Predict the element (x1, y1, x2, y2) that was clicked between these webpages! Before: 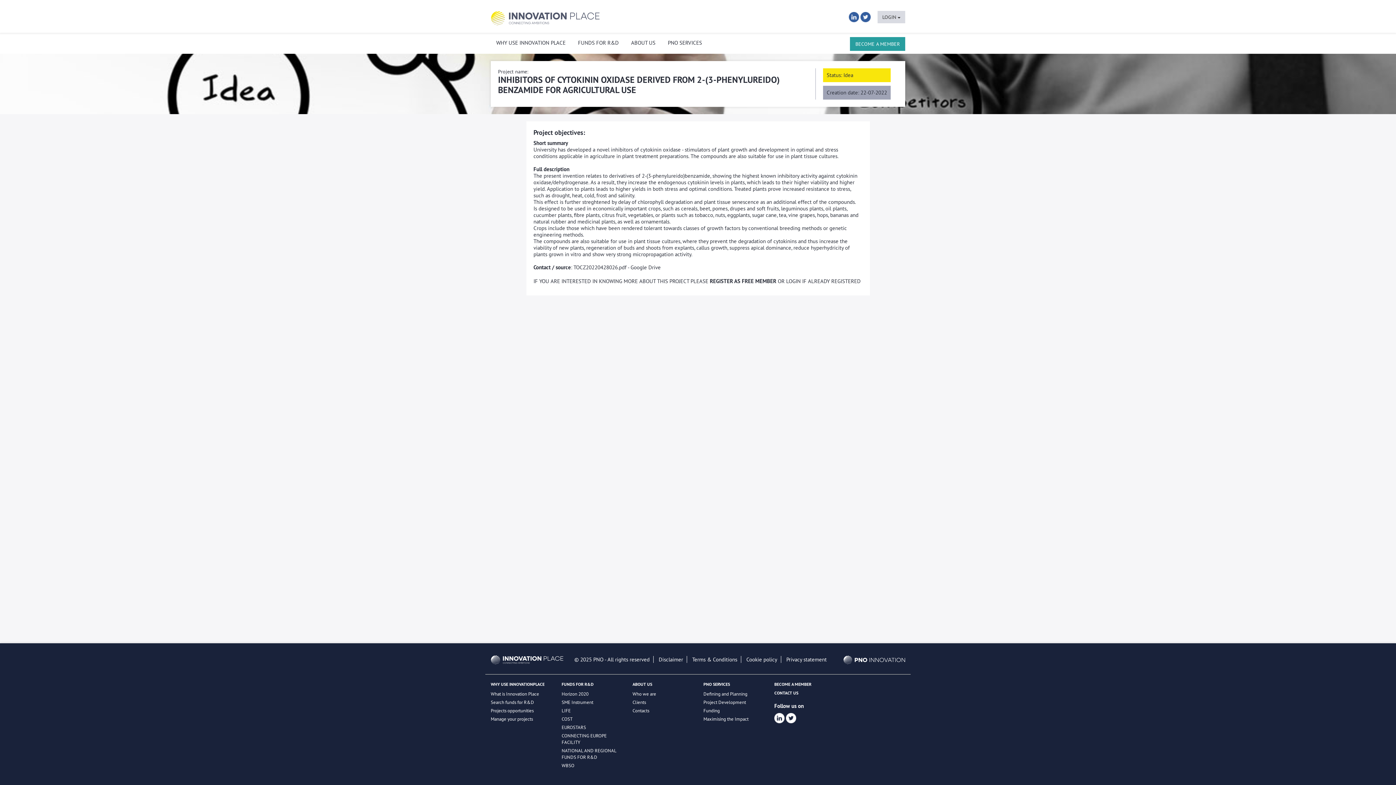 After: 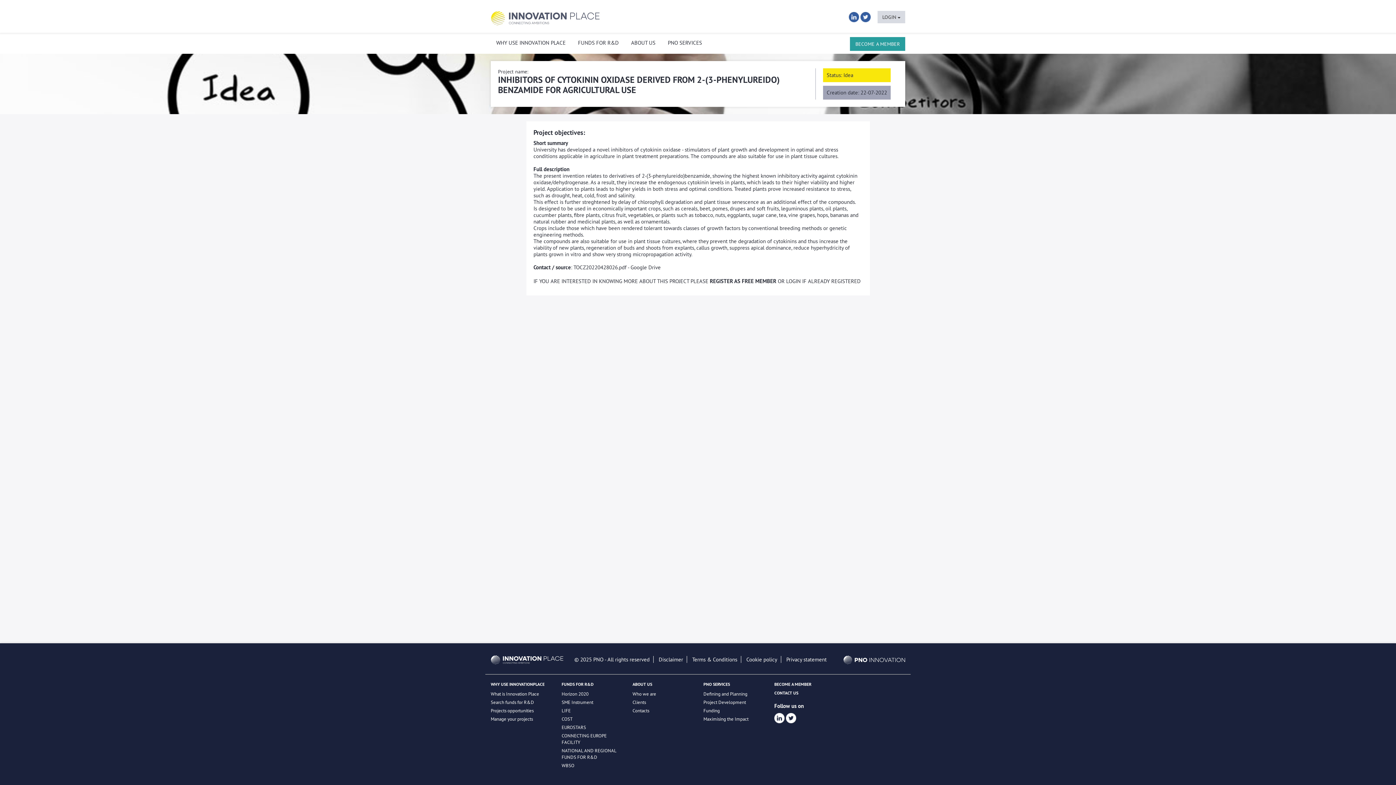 Action: bbox: (849, 12, 859, 22)